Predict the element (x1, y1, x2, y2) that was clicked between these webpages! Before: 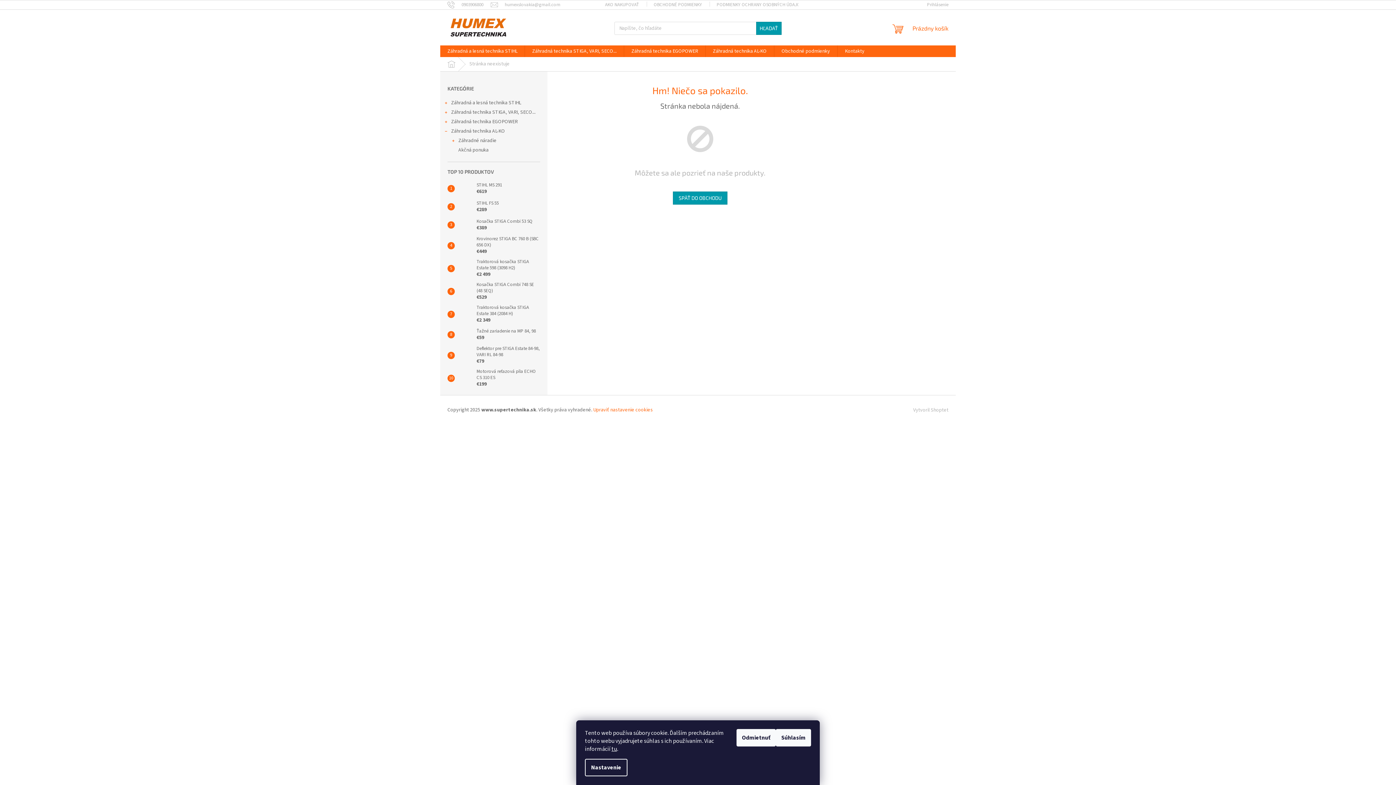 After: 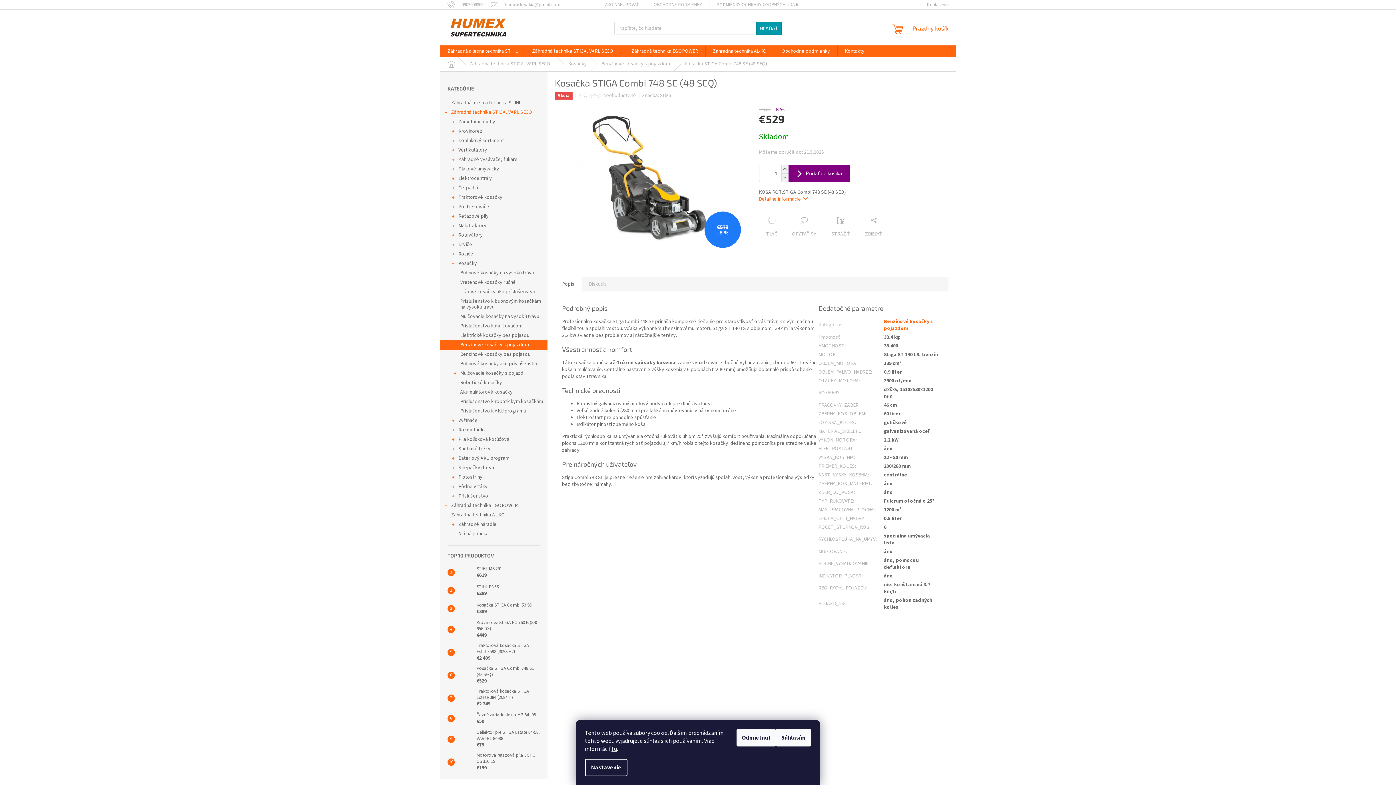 Action: bbox: (454, 284, 473, 298)